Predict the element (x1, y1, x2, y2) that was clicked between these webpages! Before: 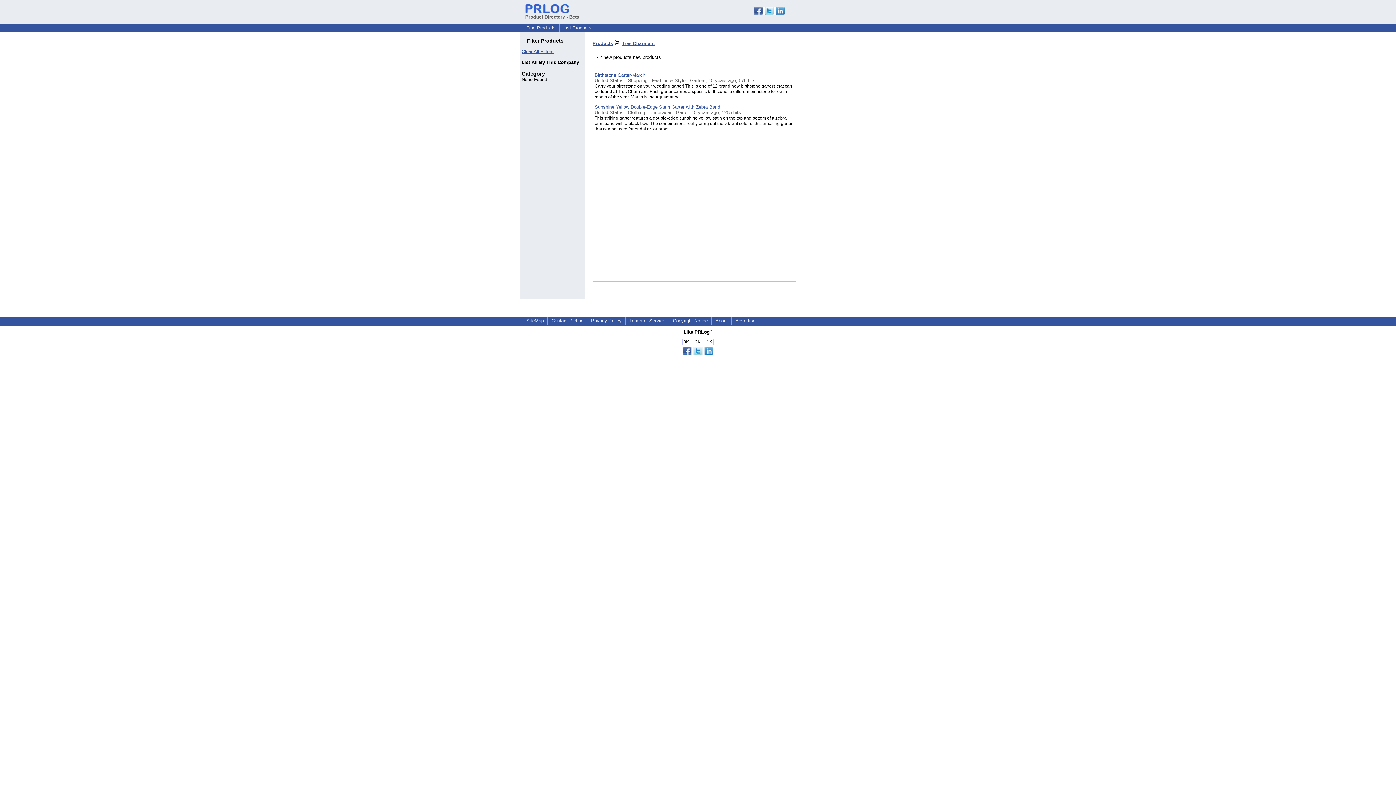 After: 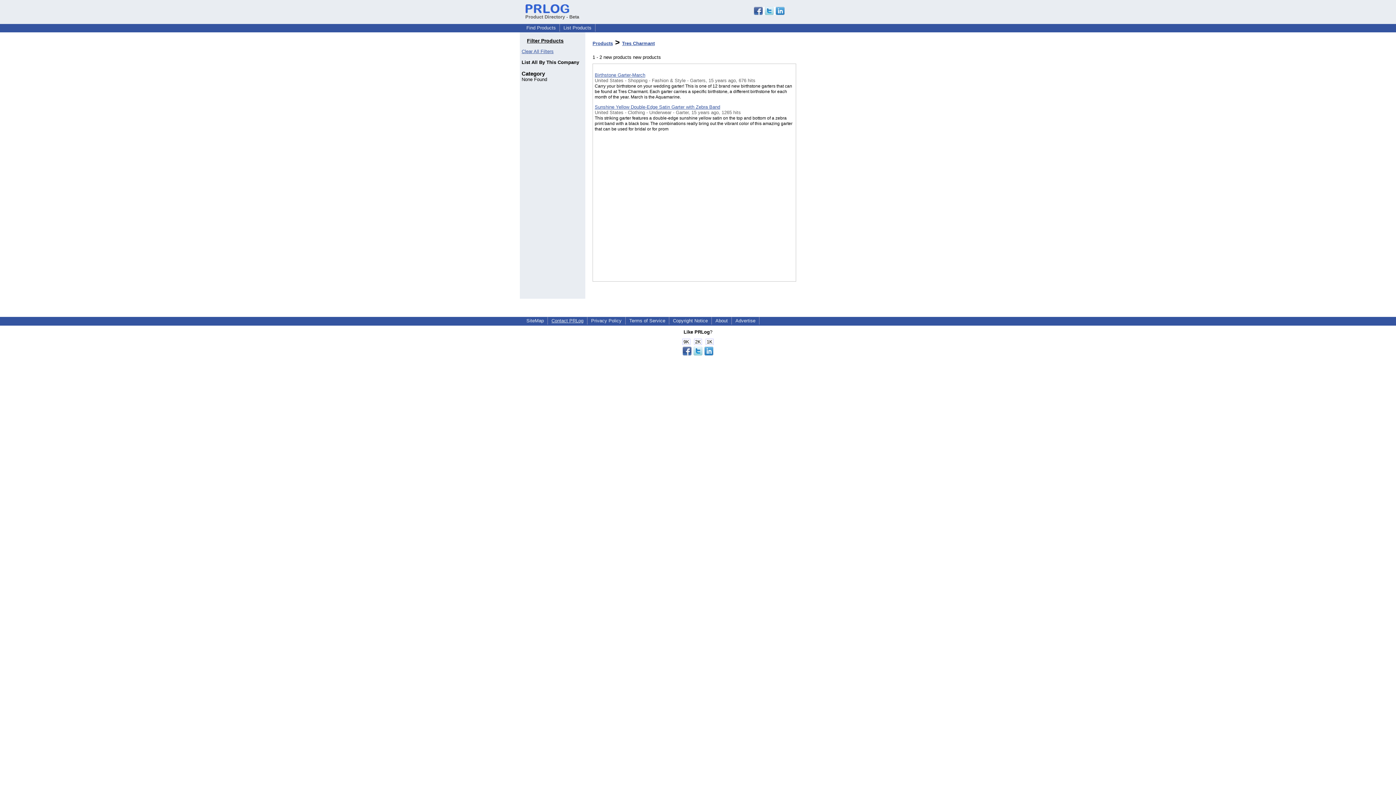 Action: label: Contact PRLog bbox: (548, 317, 586, 324)